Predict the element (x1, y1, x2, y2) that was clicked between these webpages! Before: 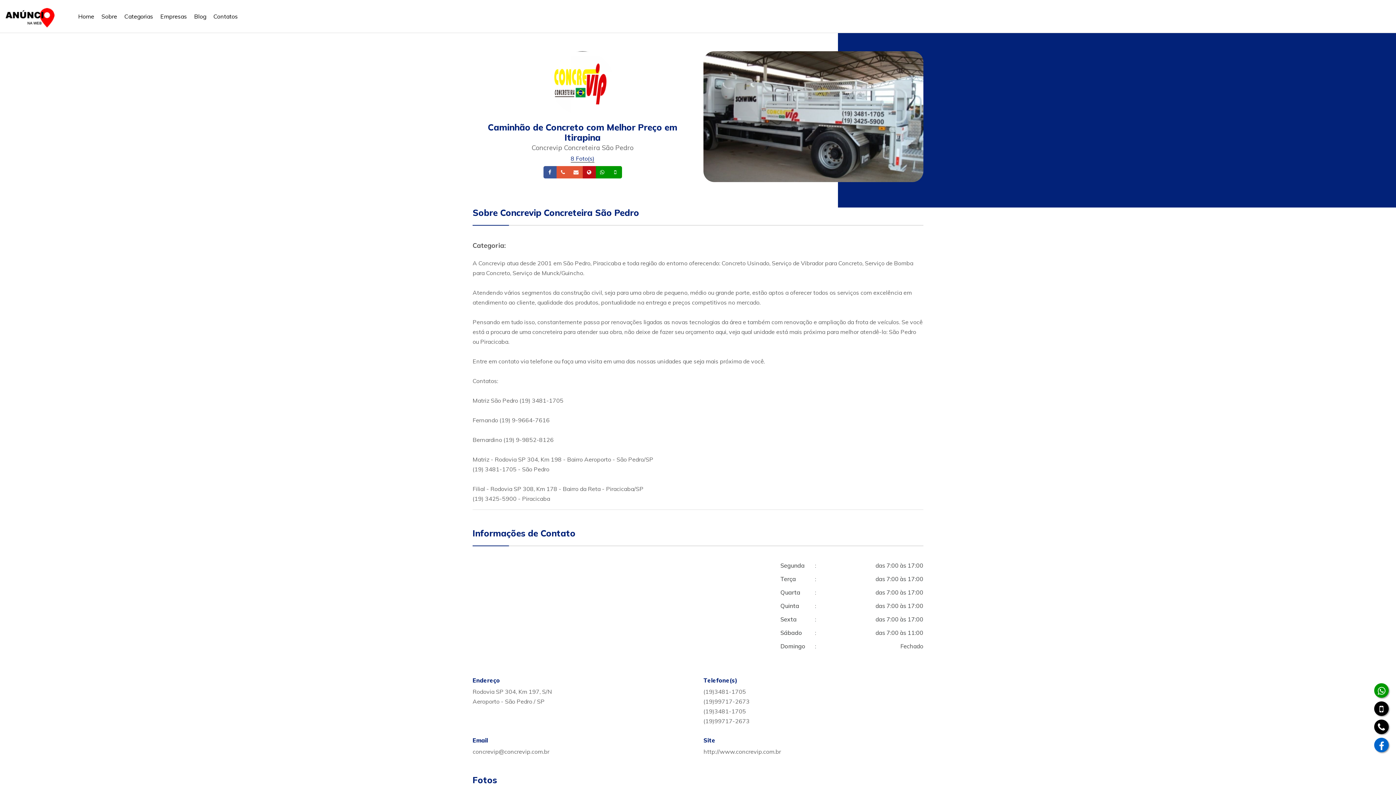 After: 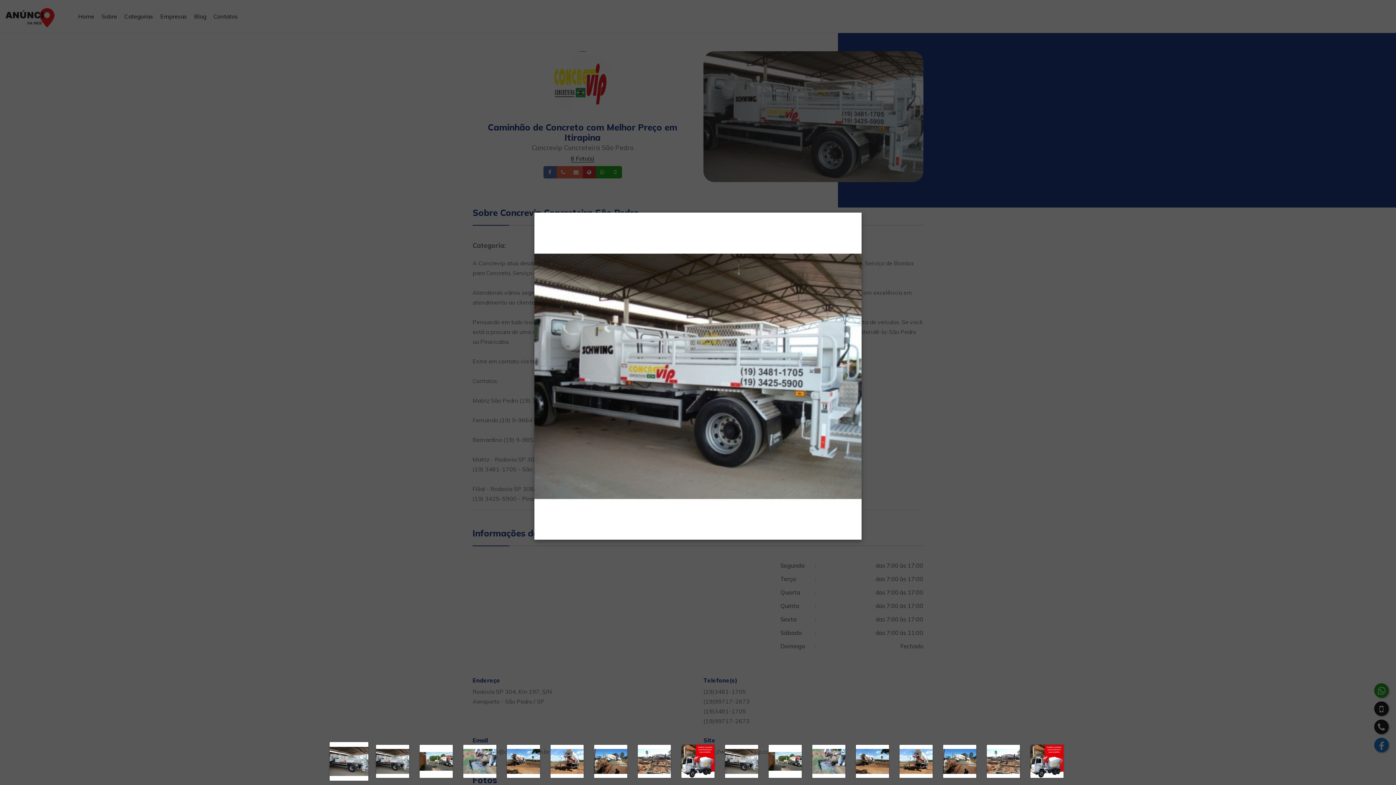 Action: label: 8 Foto(s) bbox: (570, 154, 594, 162)